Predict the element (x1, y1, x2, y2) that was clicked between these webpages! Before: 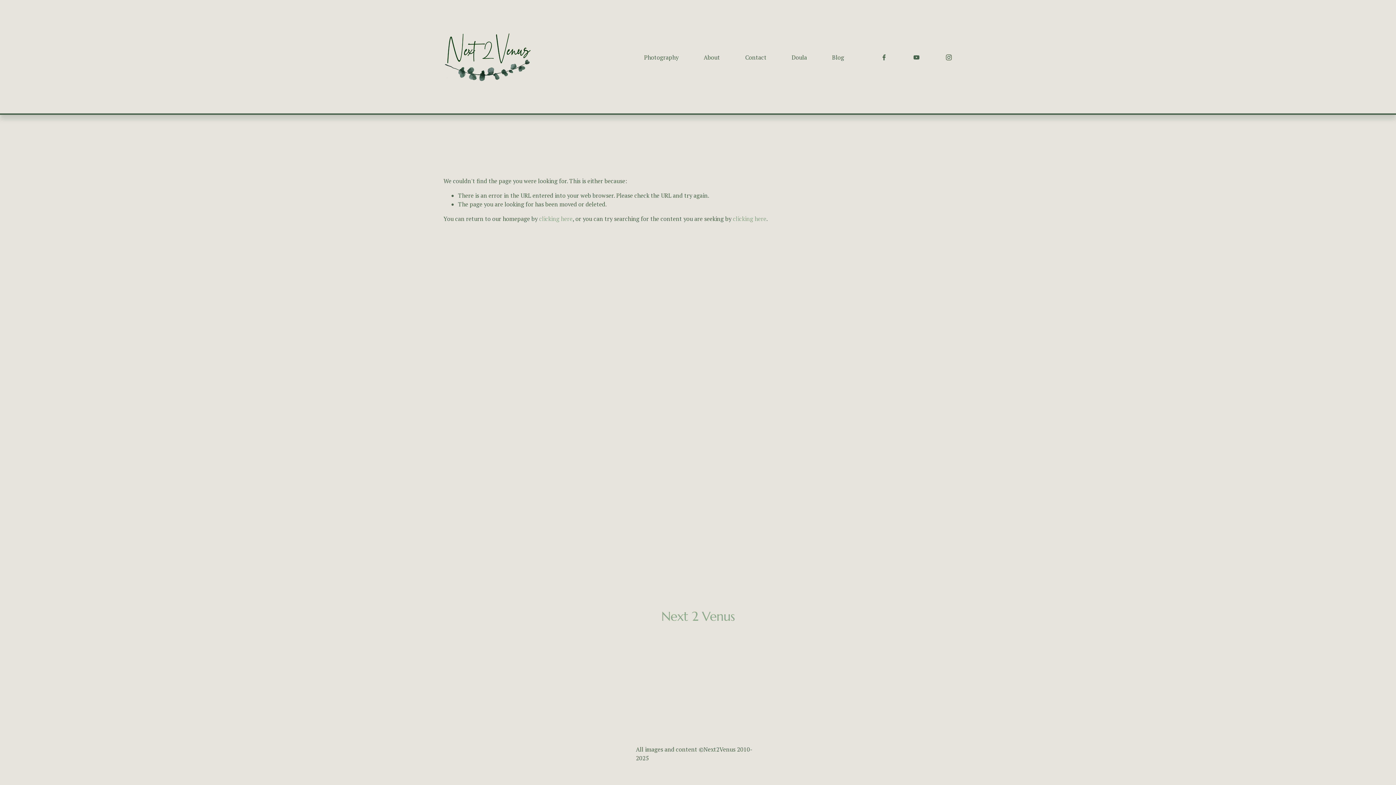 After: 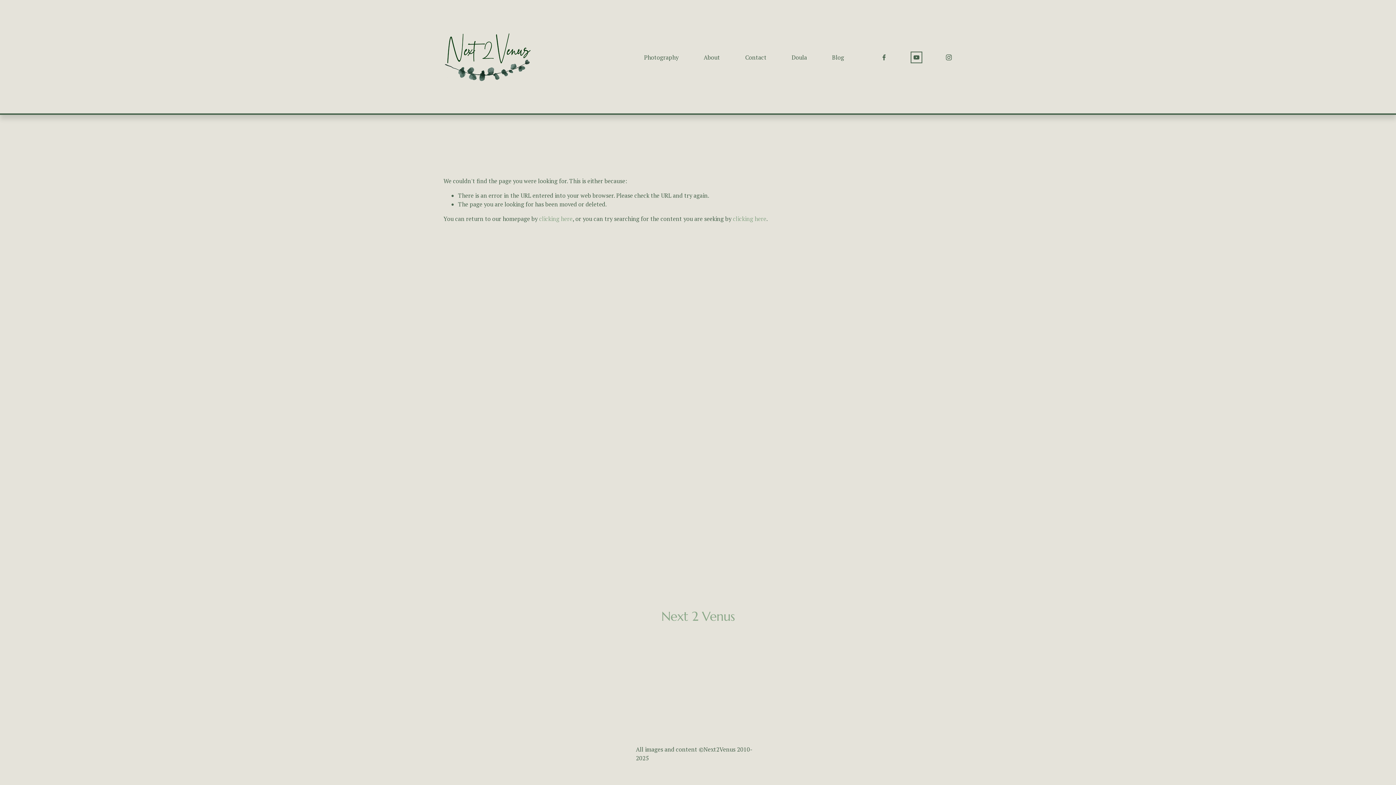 Action: bbox: (913, 53, 920, 61) label: YouTube